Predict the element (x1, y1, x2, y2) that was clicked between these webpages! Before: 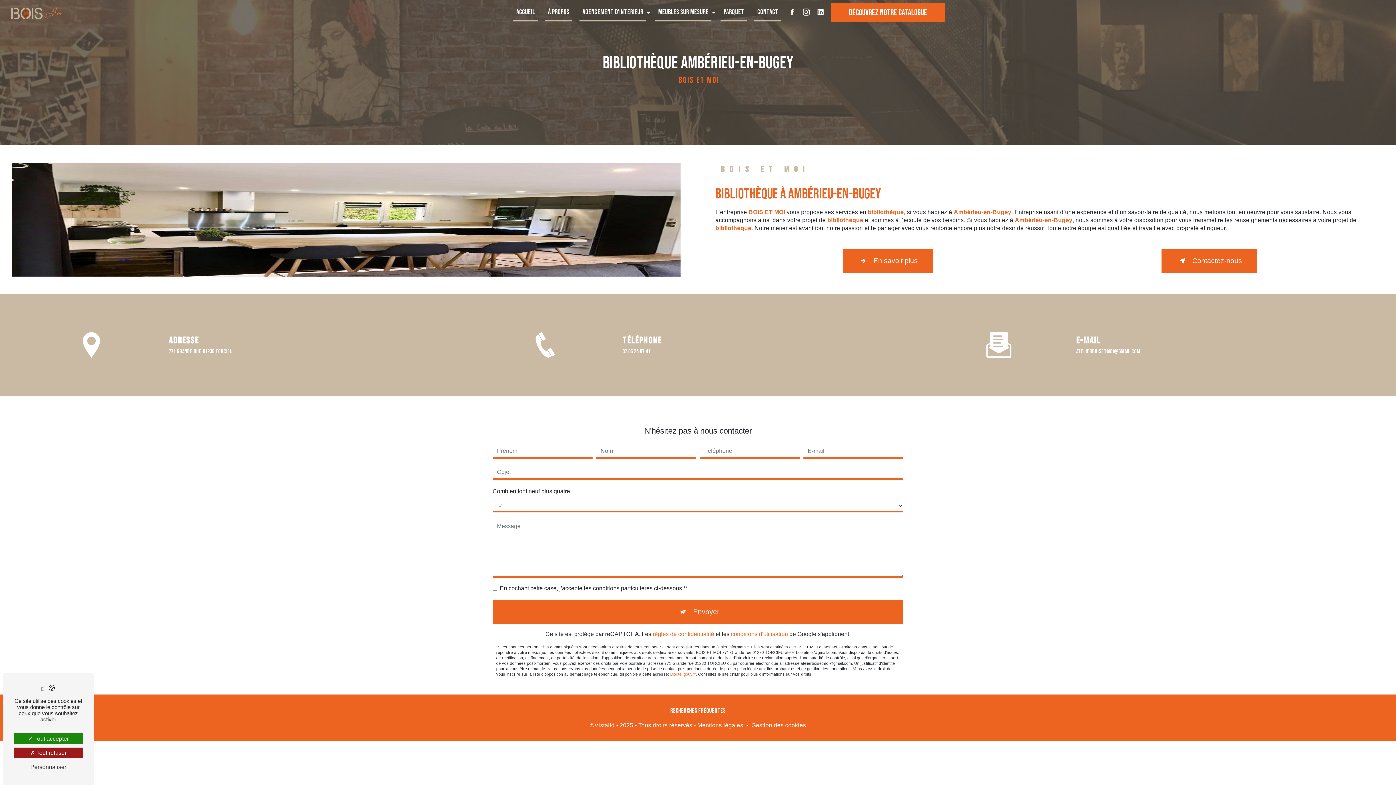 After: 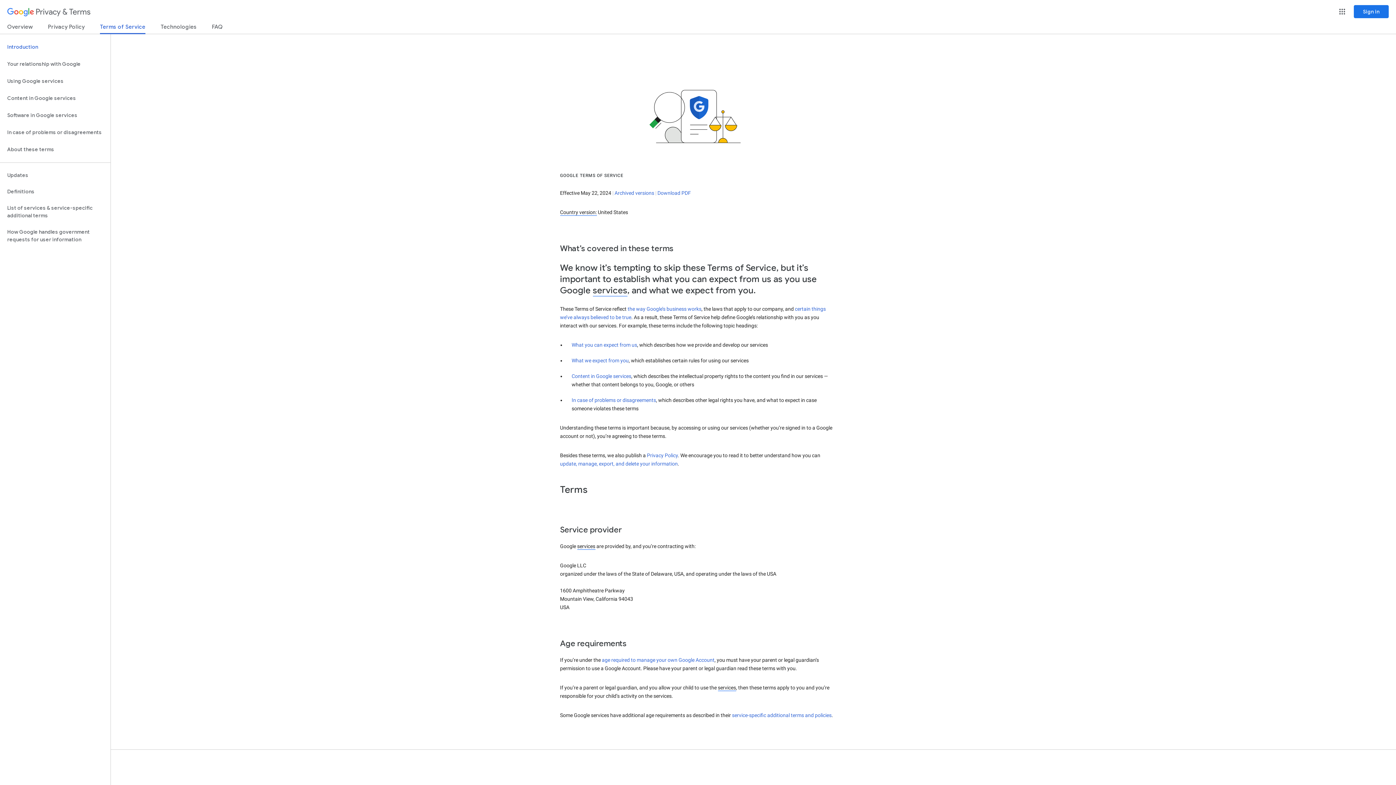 Action: label: conditions d'utilisation bbox: (731, 631, 788, 637)